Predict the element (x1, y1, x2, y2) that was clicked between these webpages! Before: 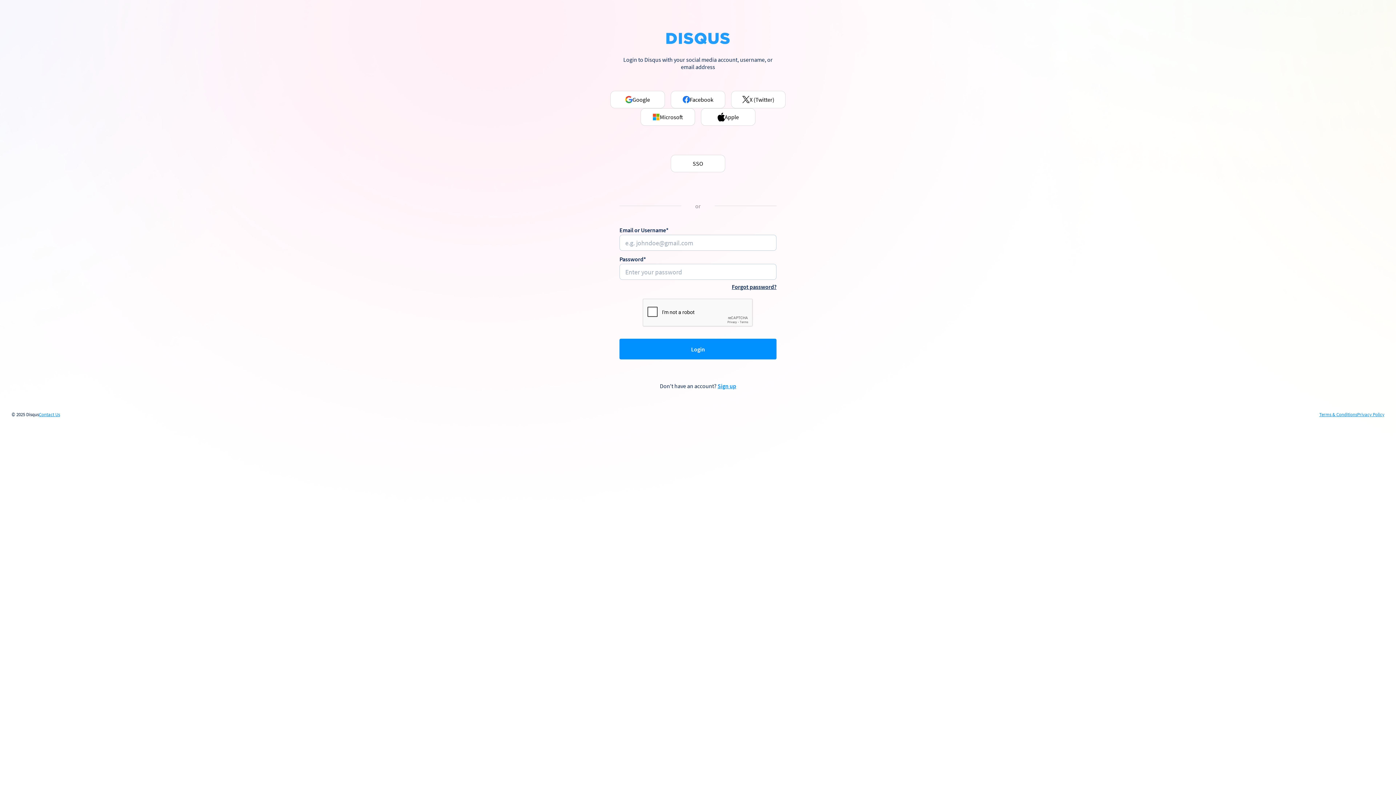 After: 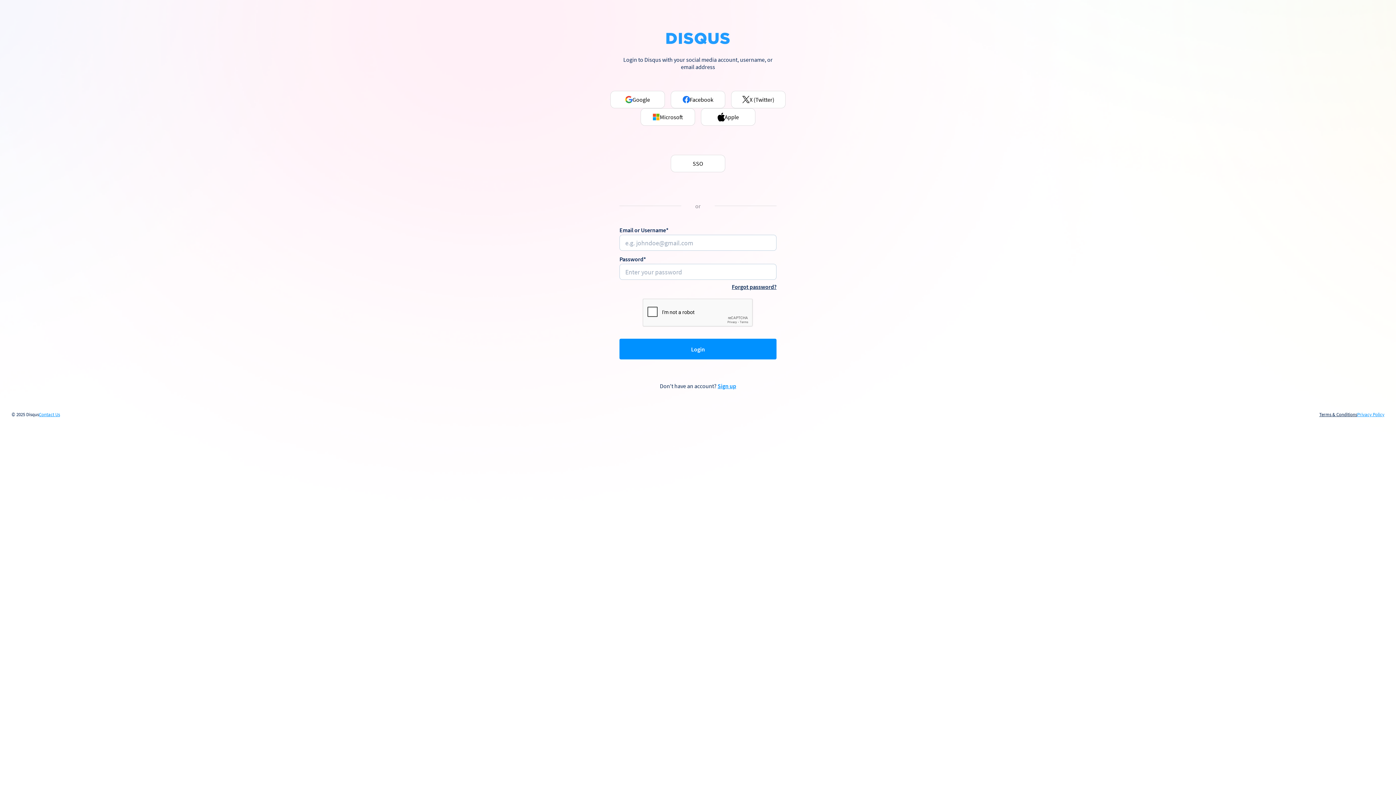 Action: label: Terms & Conditions bbox: (1319, 412, 1357, 417)